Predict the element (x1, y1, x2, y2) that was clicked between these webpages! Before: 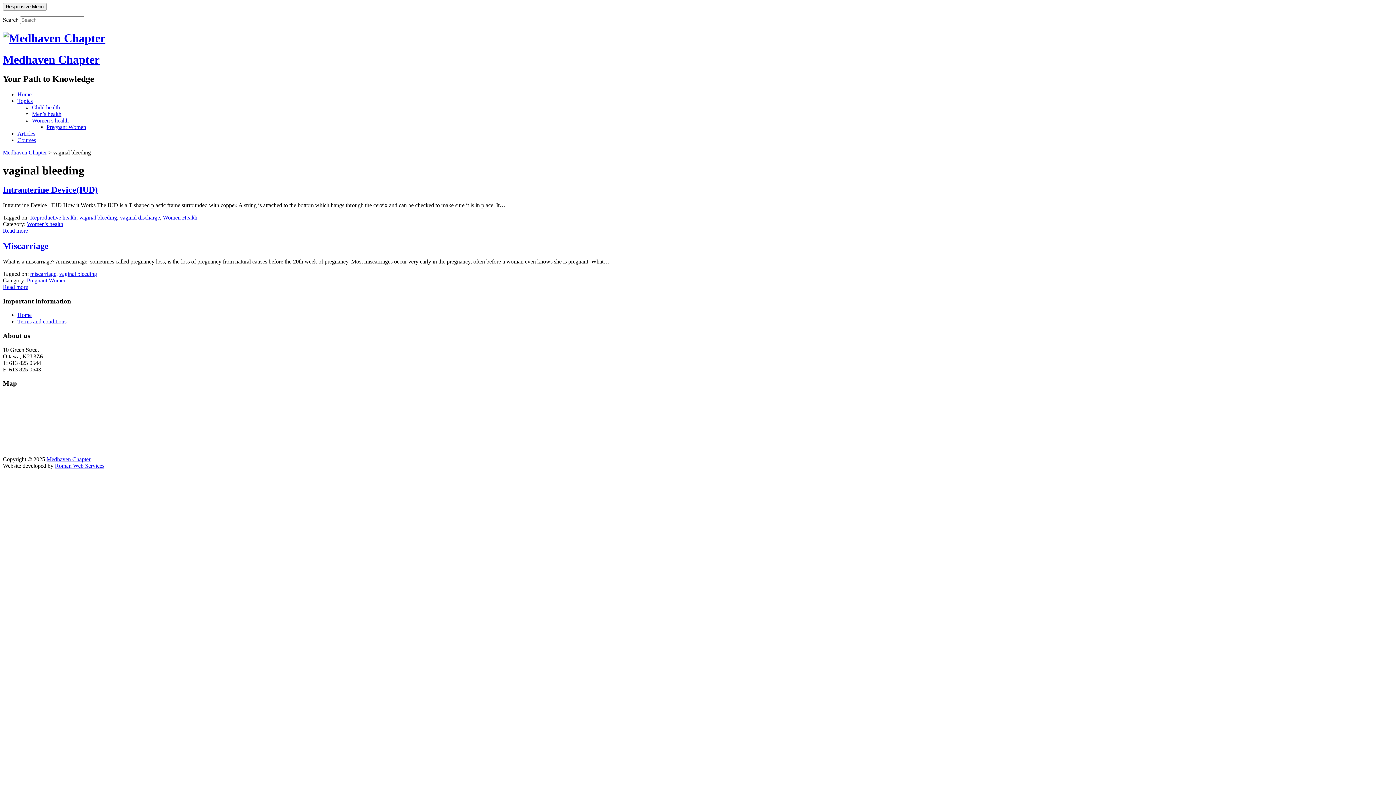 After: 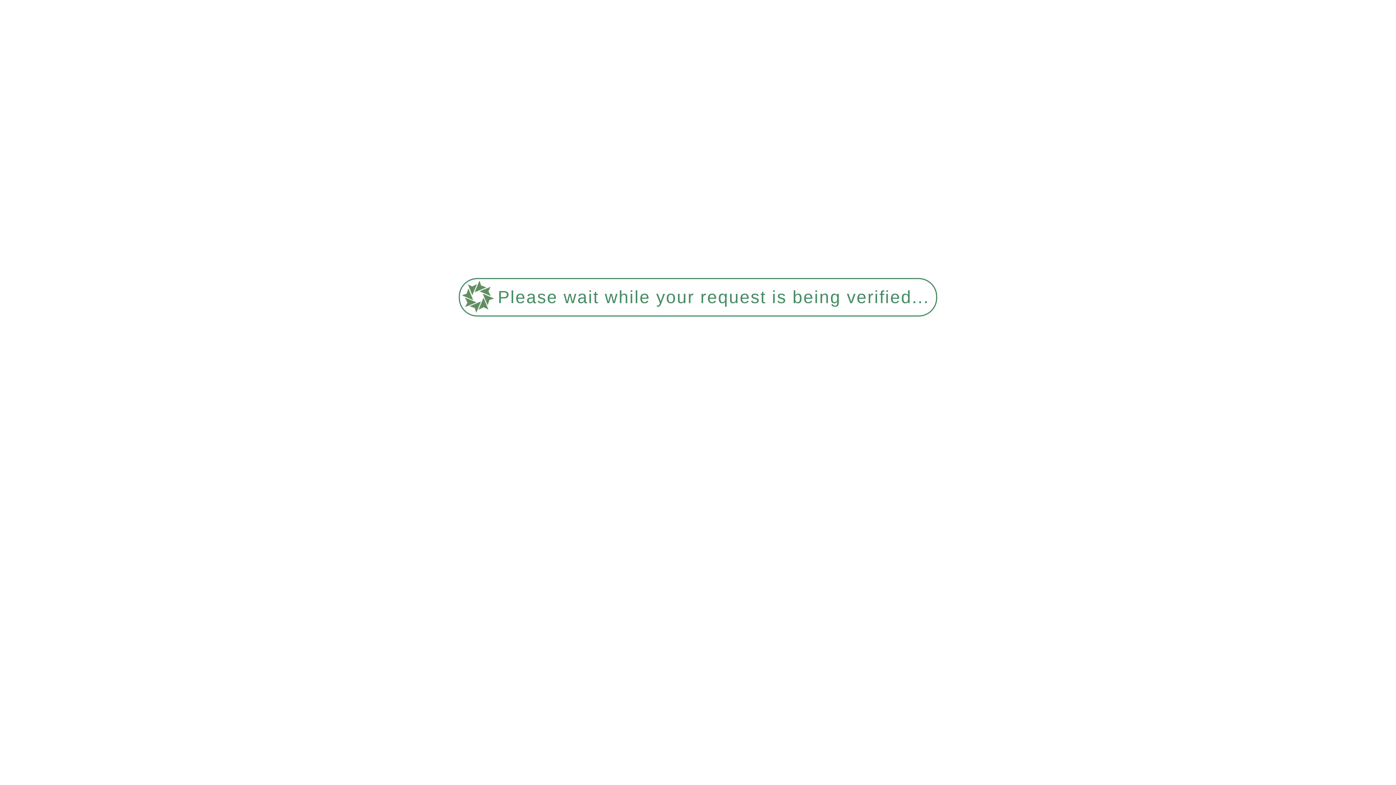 Action: bbox: (59, 270, 97, 277) label: vaginal bleeding